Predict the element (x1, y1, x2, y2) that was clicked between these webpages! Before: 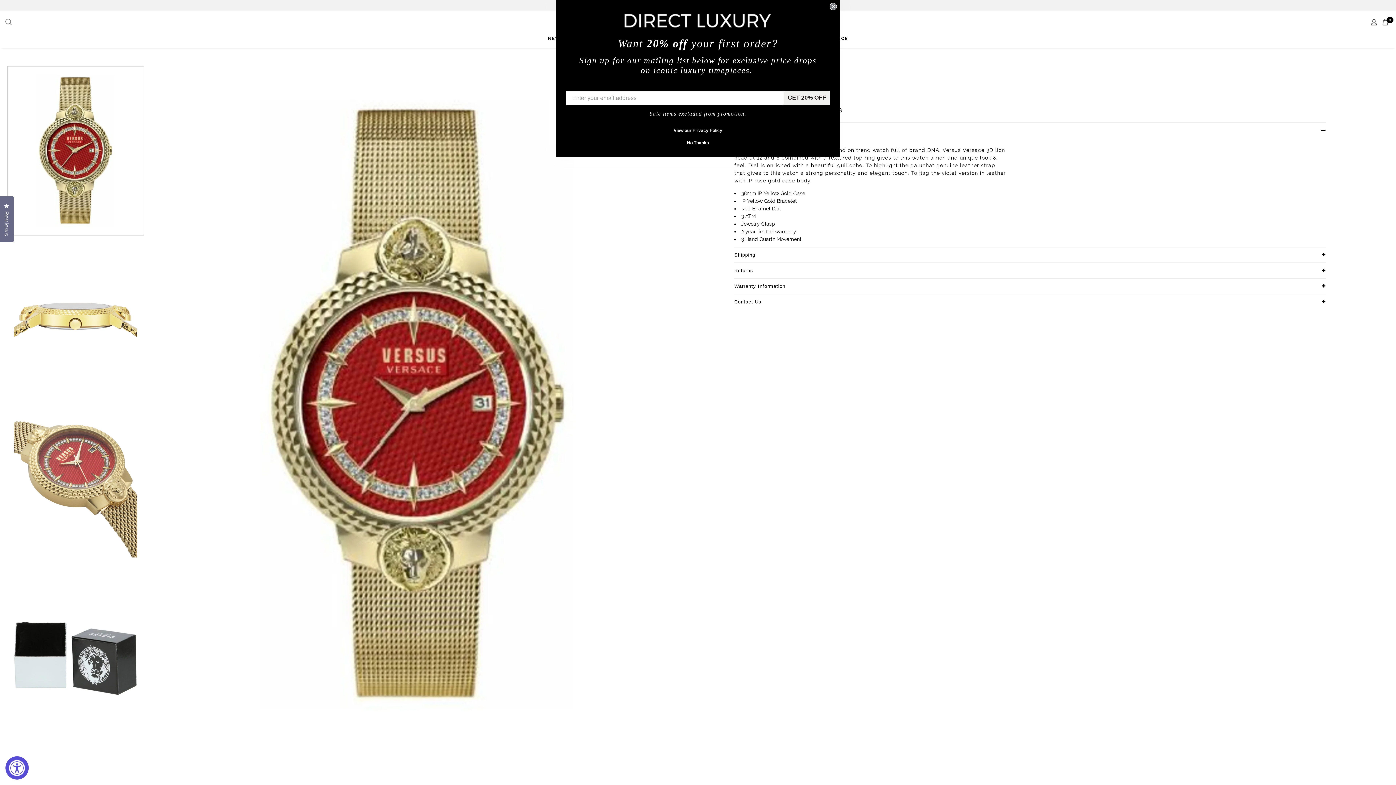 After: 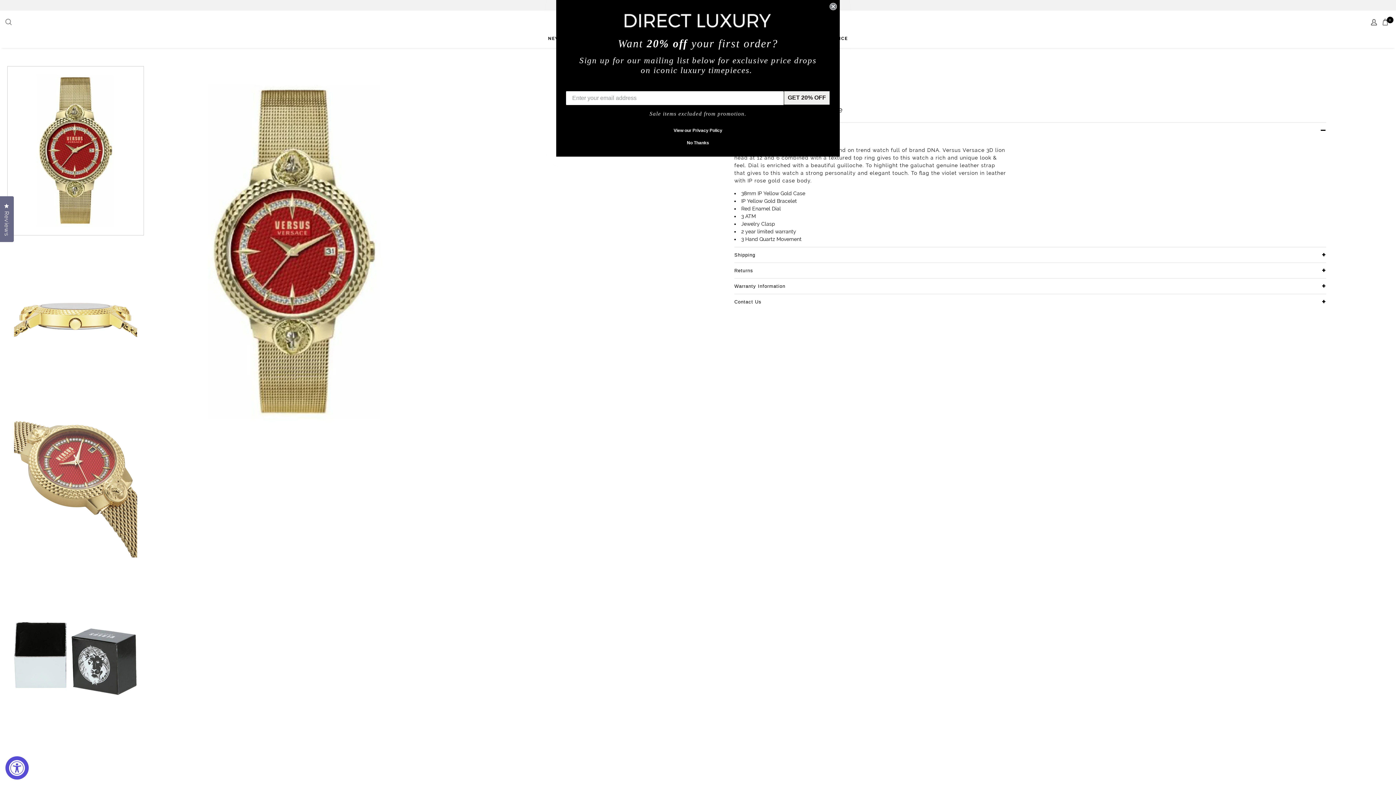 Action: bbox: (7, 66, 144, 235)